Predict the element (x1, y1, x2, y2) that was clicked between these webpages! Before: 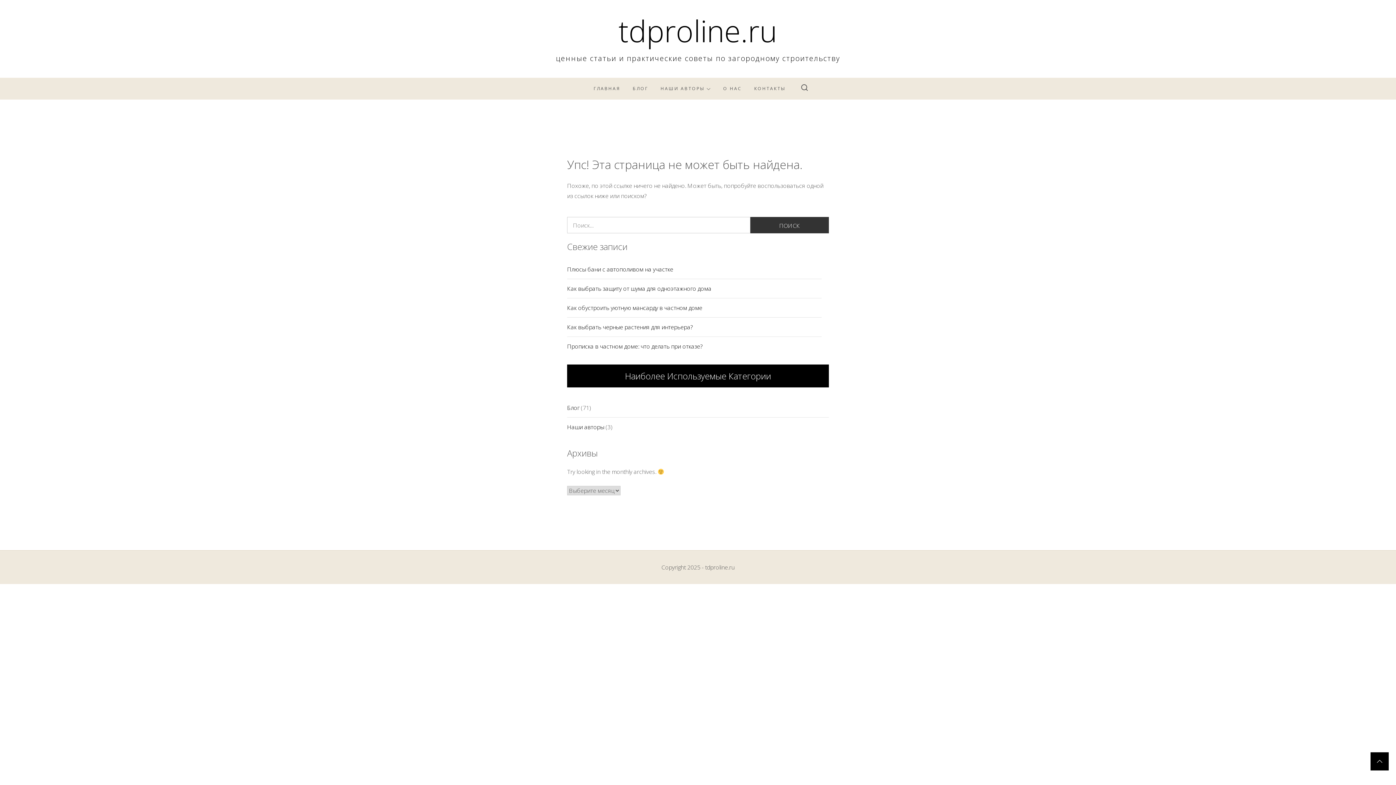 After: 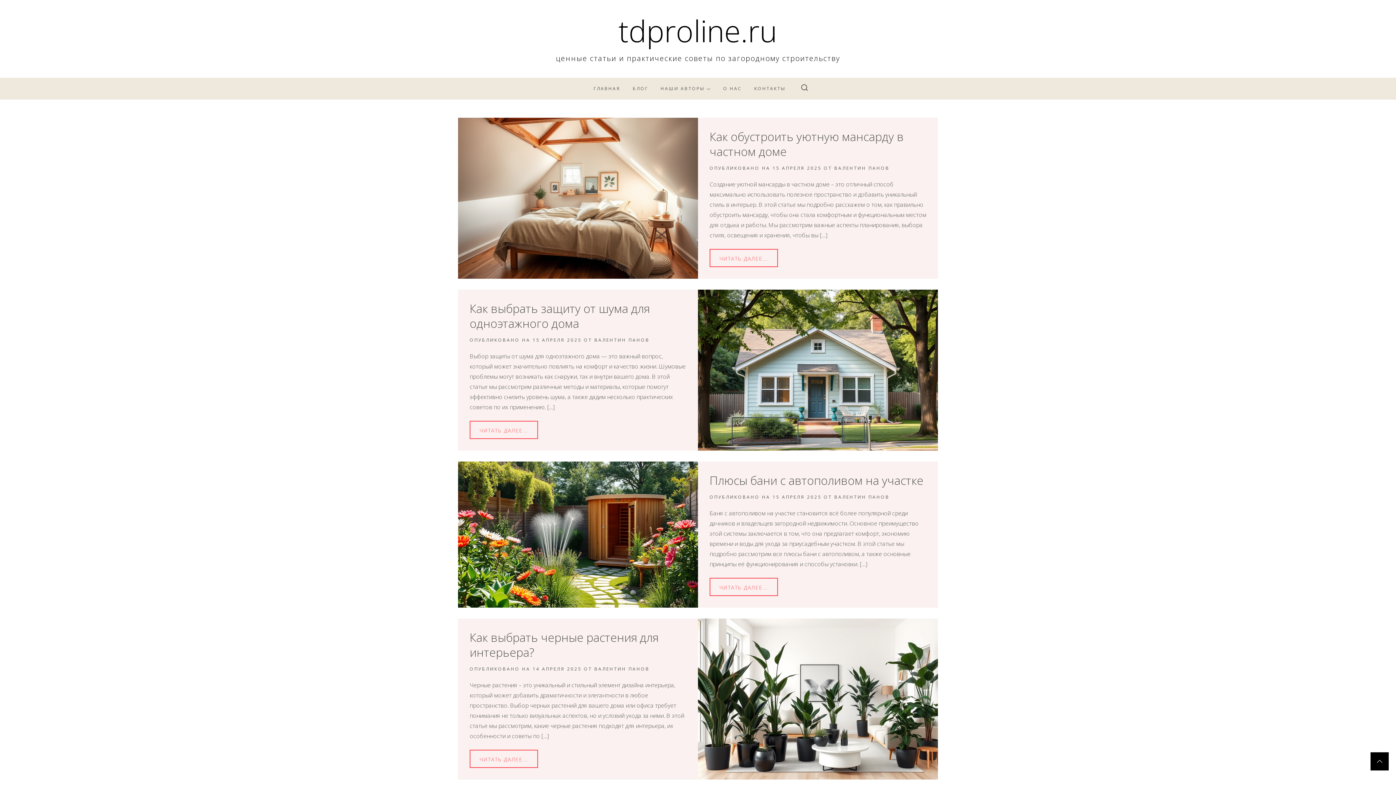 Action: label: ГЛАВНАЯ bbox: (593, 77, 620, 99)